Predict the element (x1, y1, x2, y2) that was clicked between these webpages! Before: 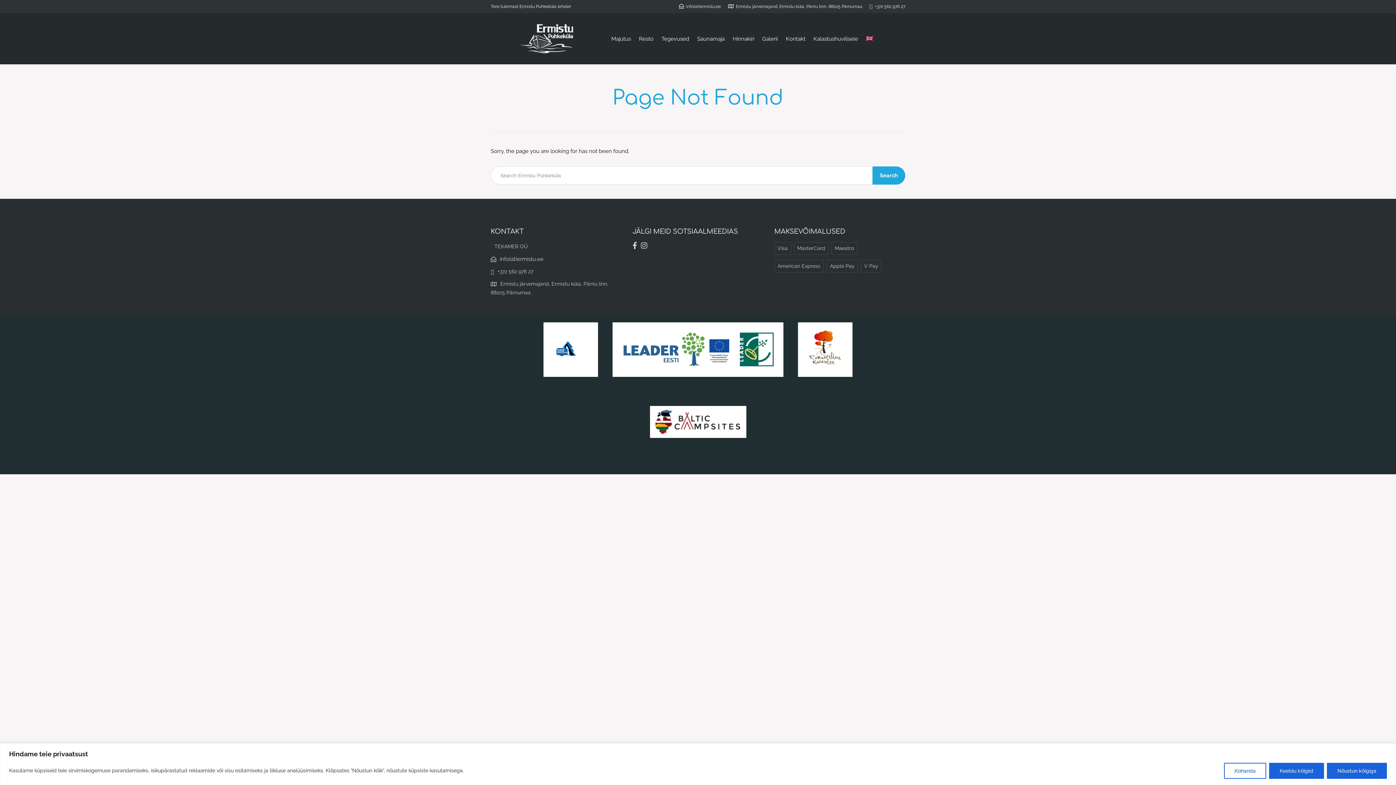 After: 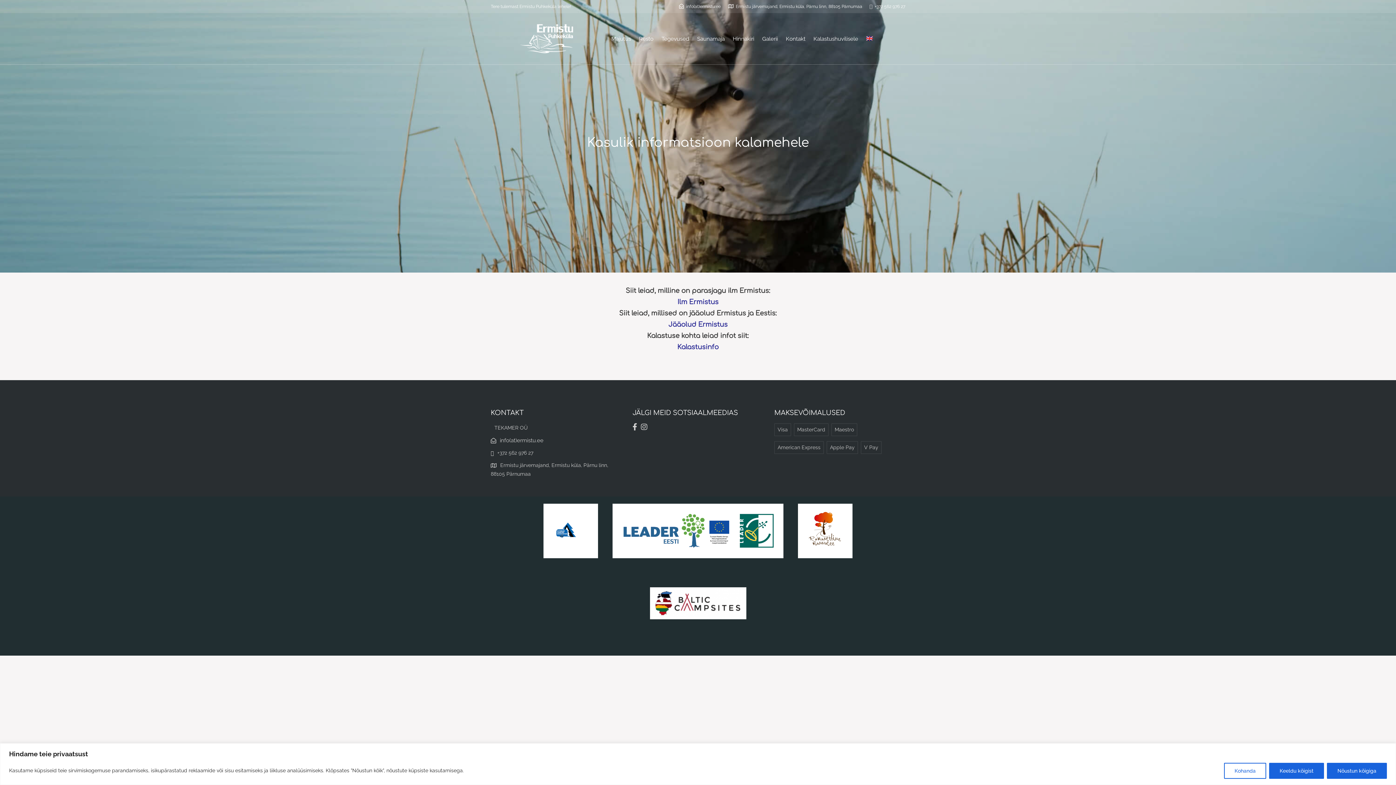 Action: label: Kalastushuvilisele bbox: (813, 29, 858, 47)